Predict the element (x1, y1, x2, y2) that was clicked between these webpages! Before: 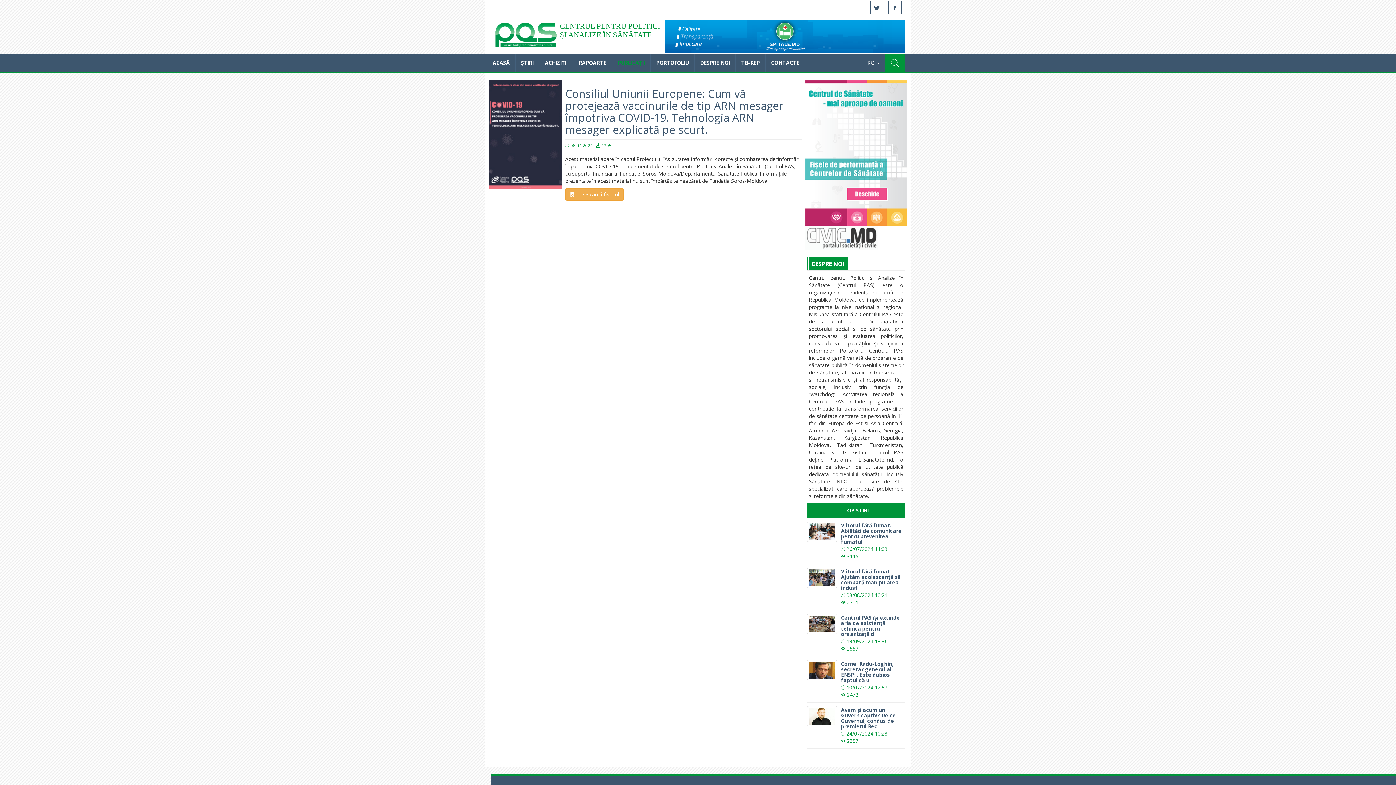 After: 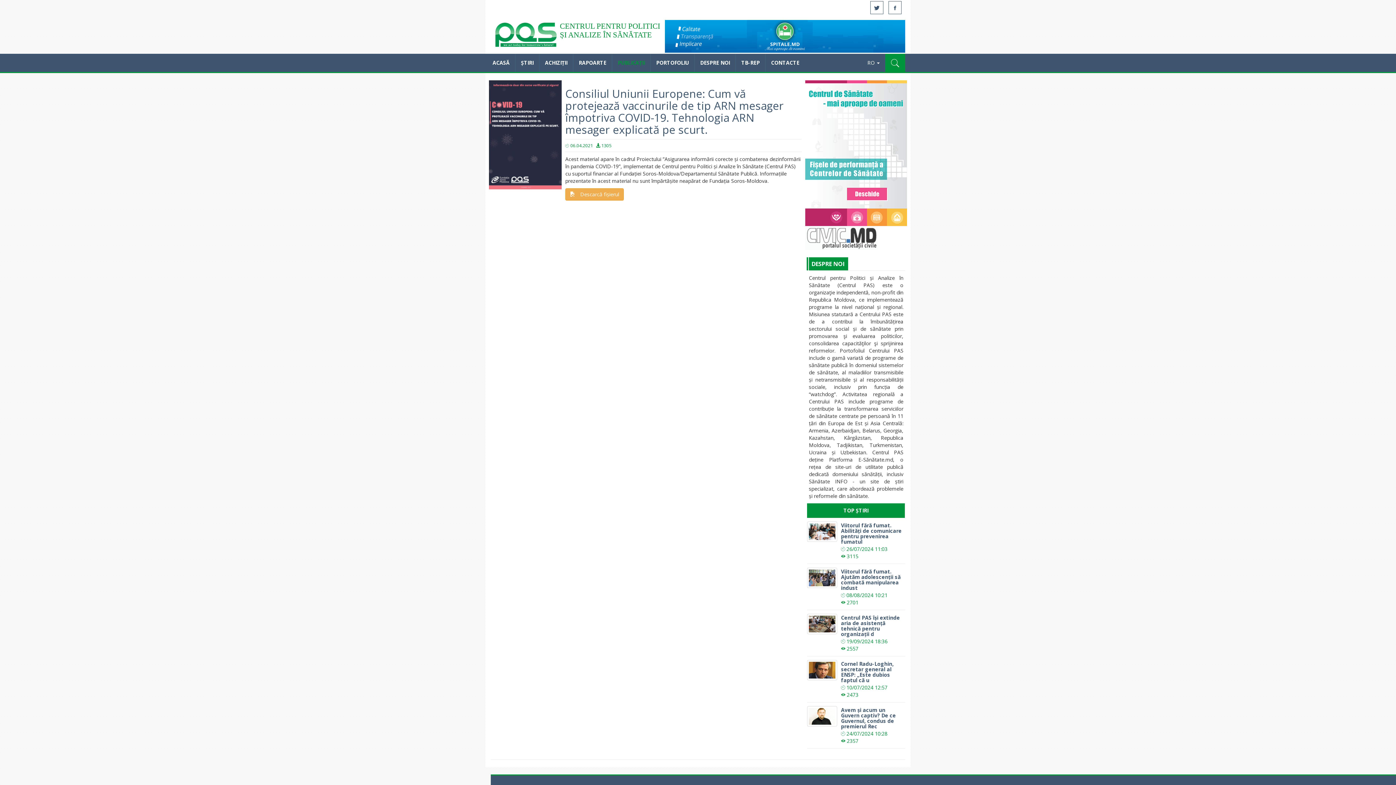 Action: label: TOP ȘTIRI bbox: (807, 503, 905, 518)